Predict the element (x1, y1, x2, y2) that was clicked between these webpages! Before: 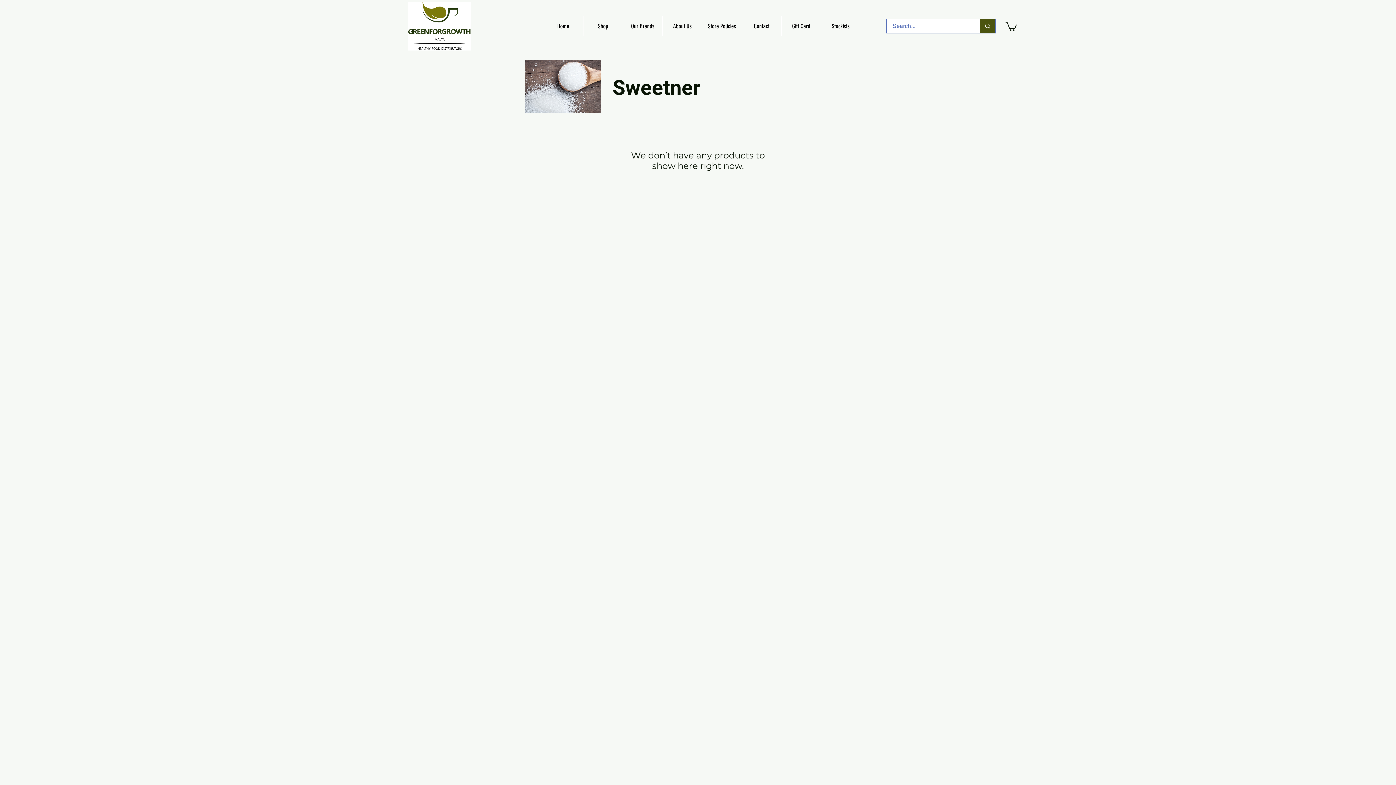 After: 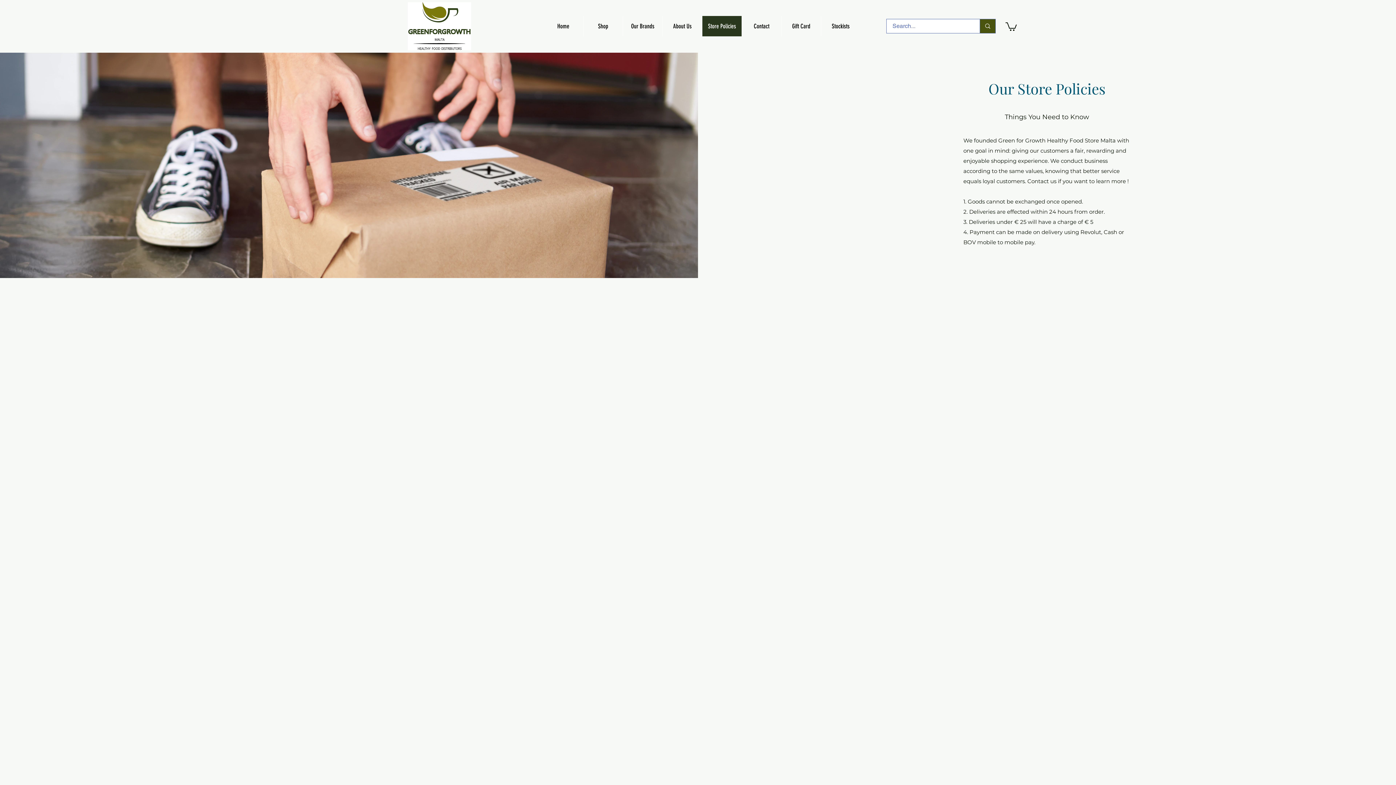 Action: label: Store Policies bbox: (702, 16, 741, 36)